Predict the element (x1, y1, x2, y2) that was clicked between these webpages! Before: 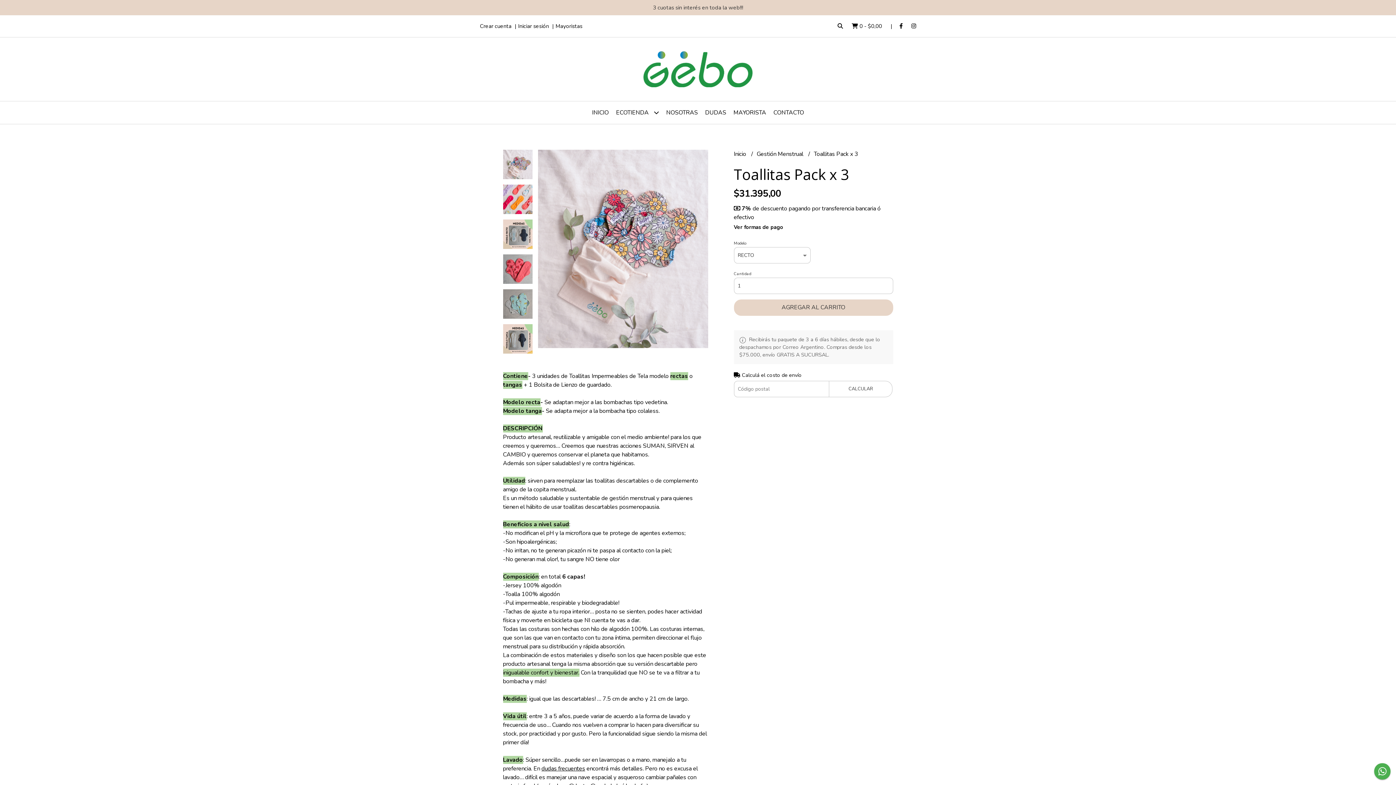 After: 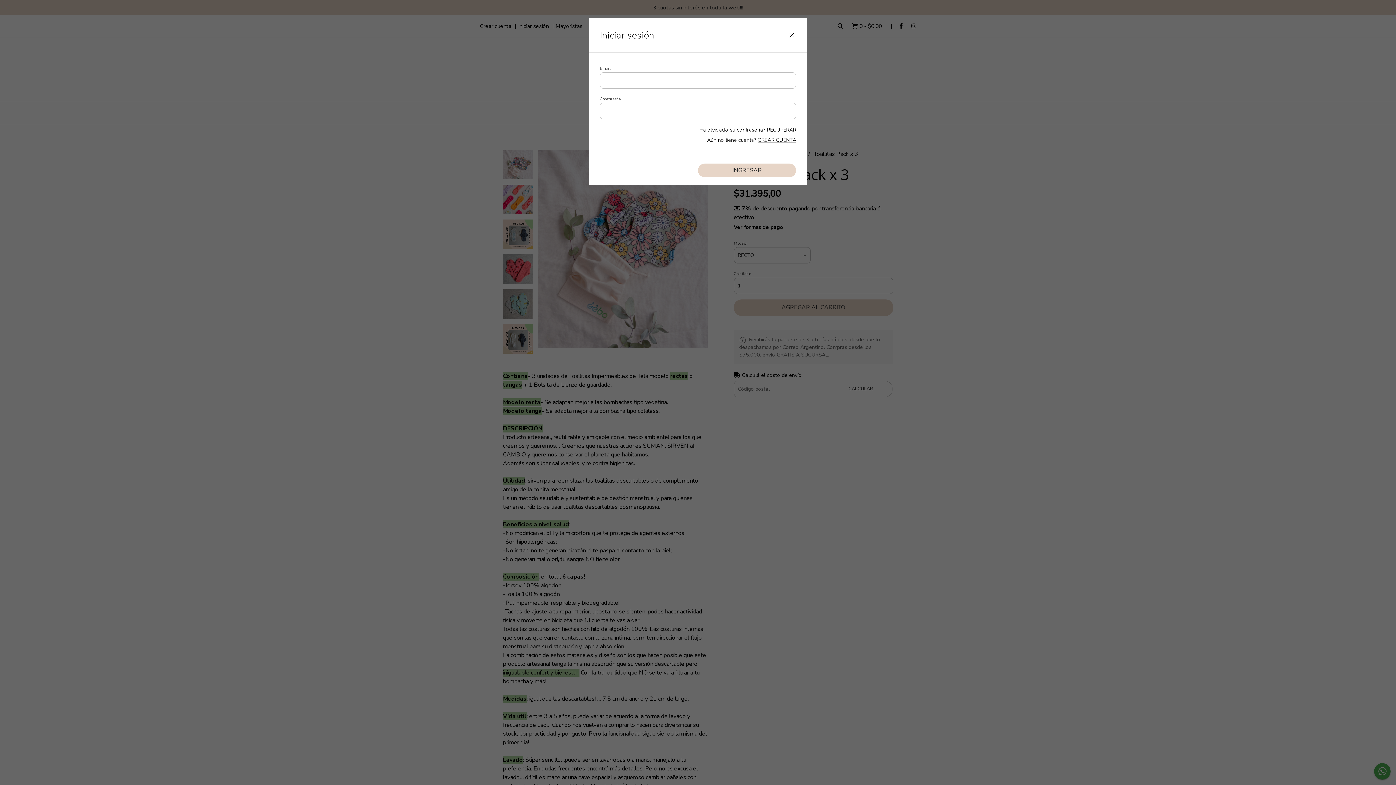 Action: label: Iniciar sesión bbox: (518, 22, 549, 29)